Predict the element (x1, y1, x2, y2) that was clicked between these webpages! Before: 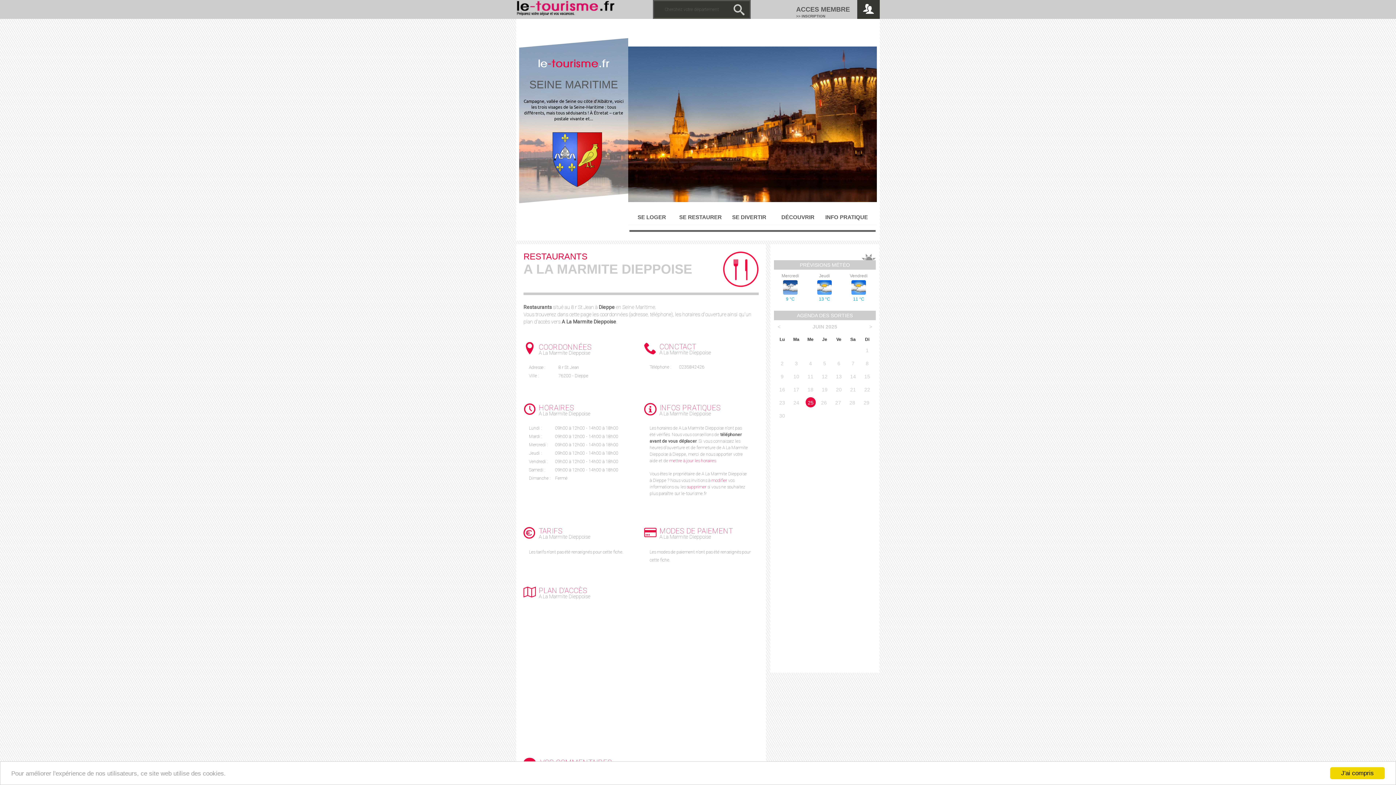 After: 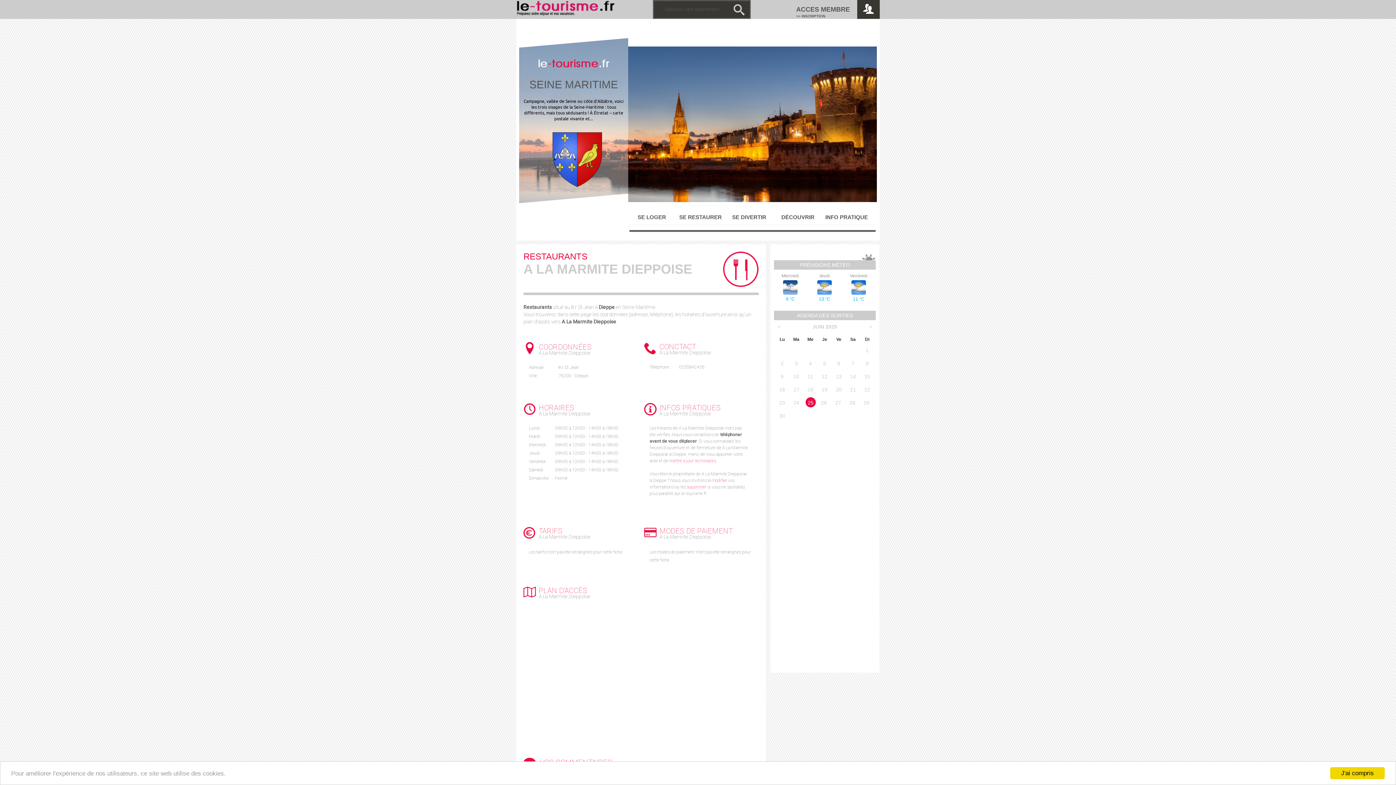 Action: bbox: (731, 1, 746, 18)